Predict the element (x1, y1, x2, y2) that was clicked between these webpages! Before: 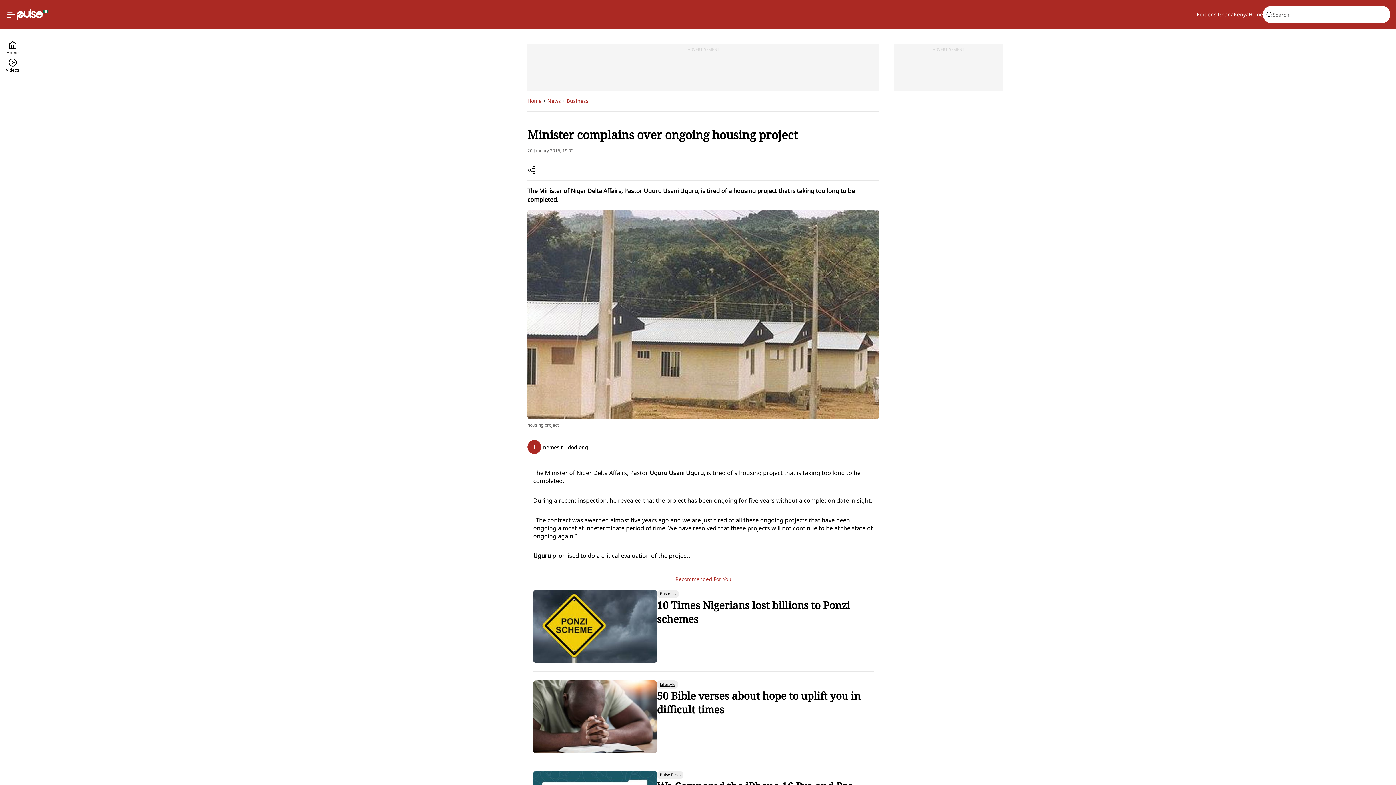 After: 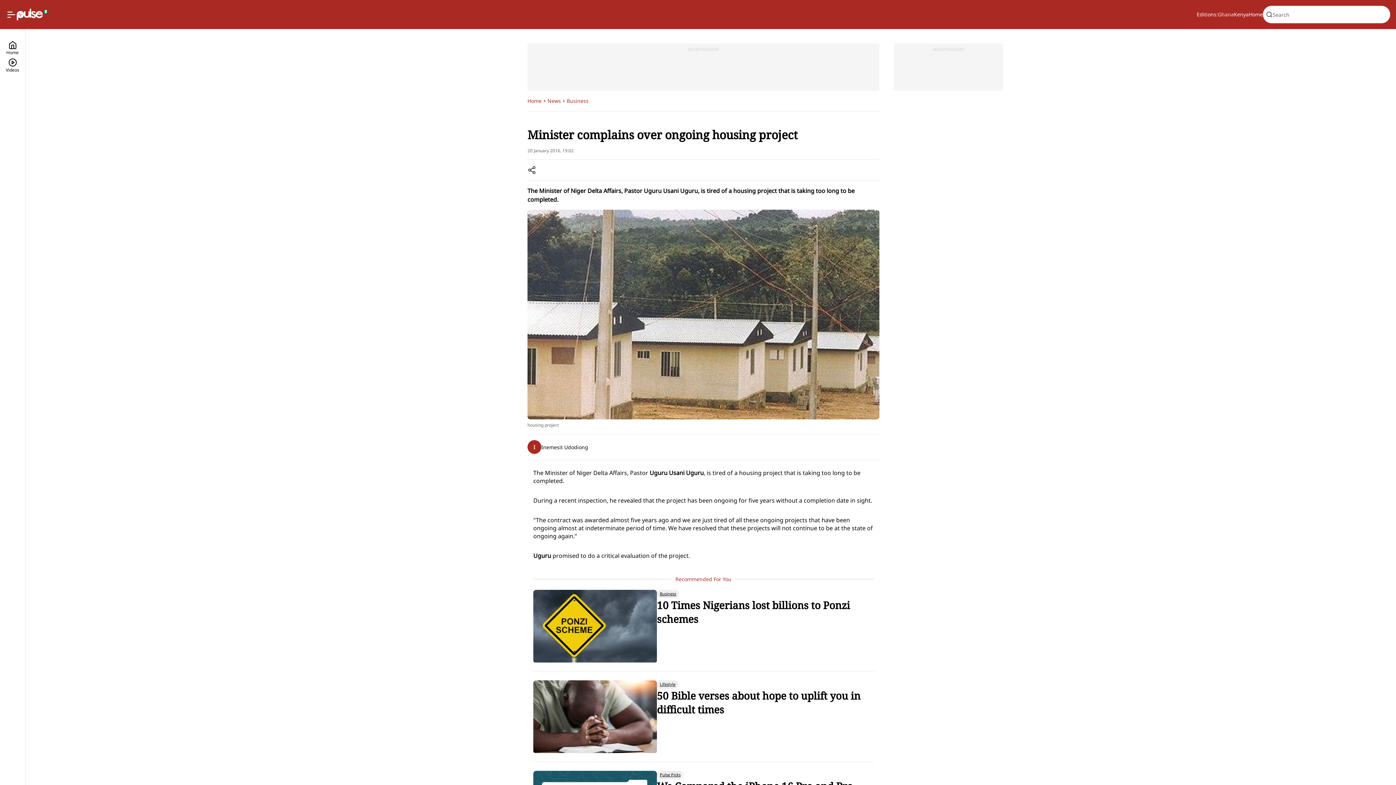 Action: label: Ghana bbox: (1218, 10, 1234, 18)